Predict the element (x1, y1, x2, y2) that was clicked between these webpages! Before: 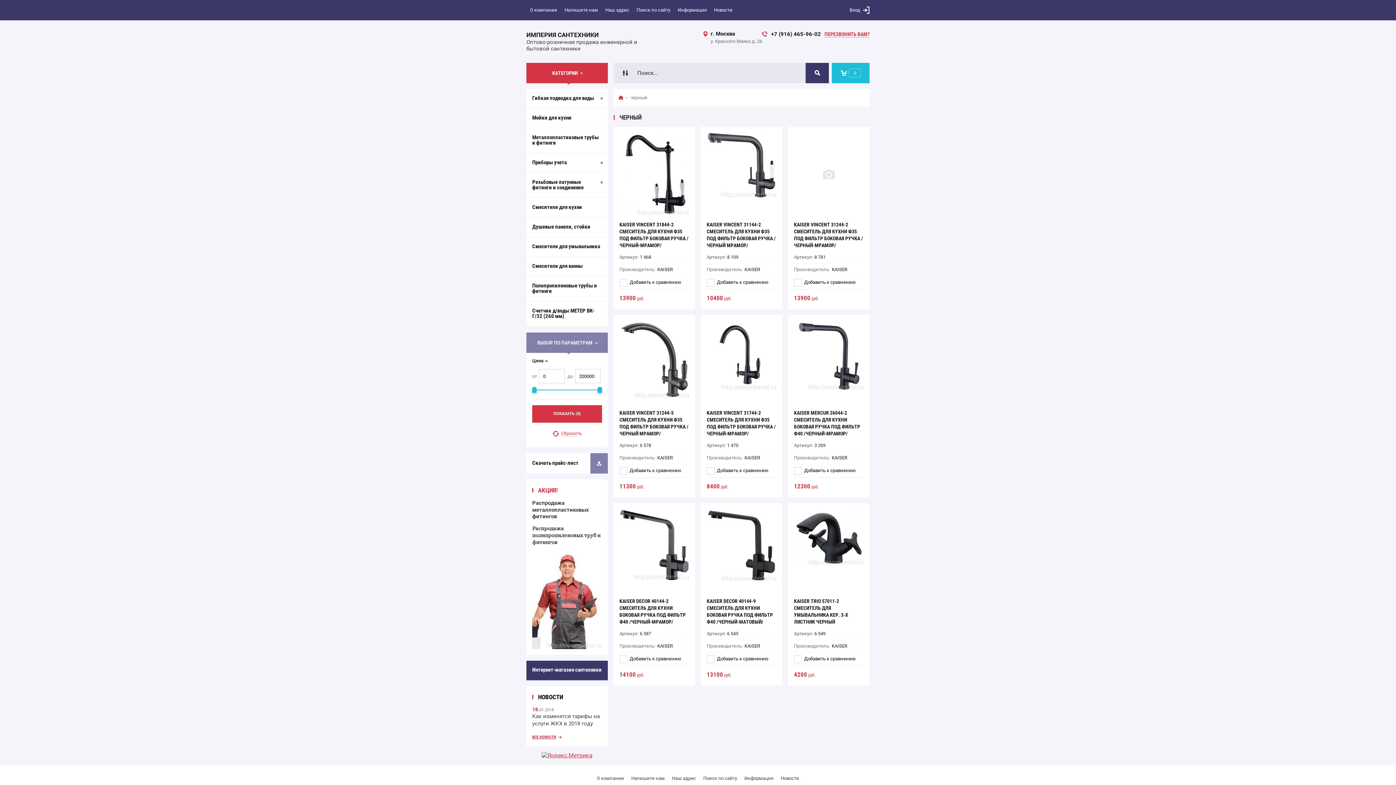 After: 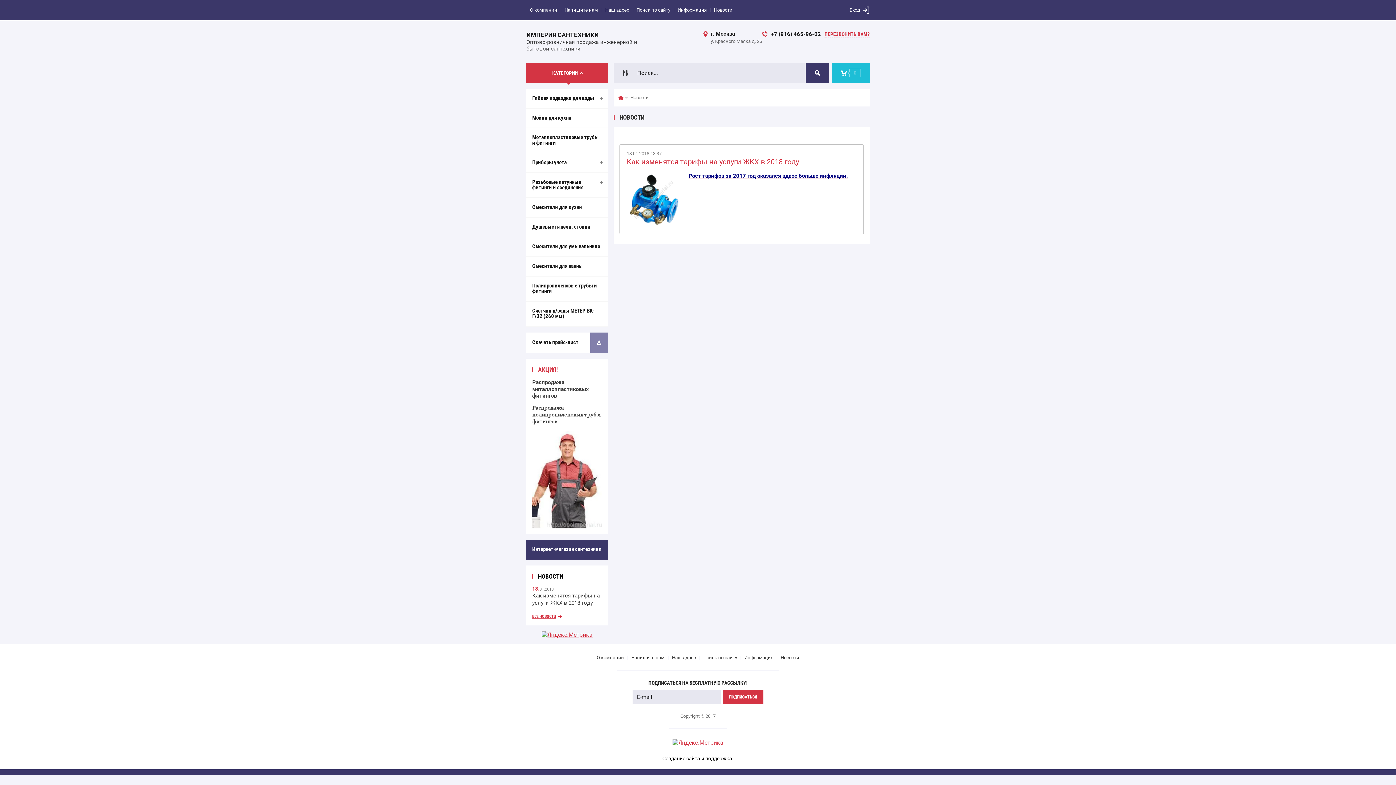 Action: label: Новости bbox: (777, 765, 803, 792)